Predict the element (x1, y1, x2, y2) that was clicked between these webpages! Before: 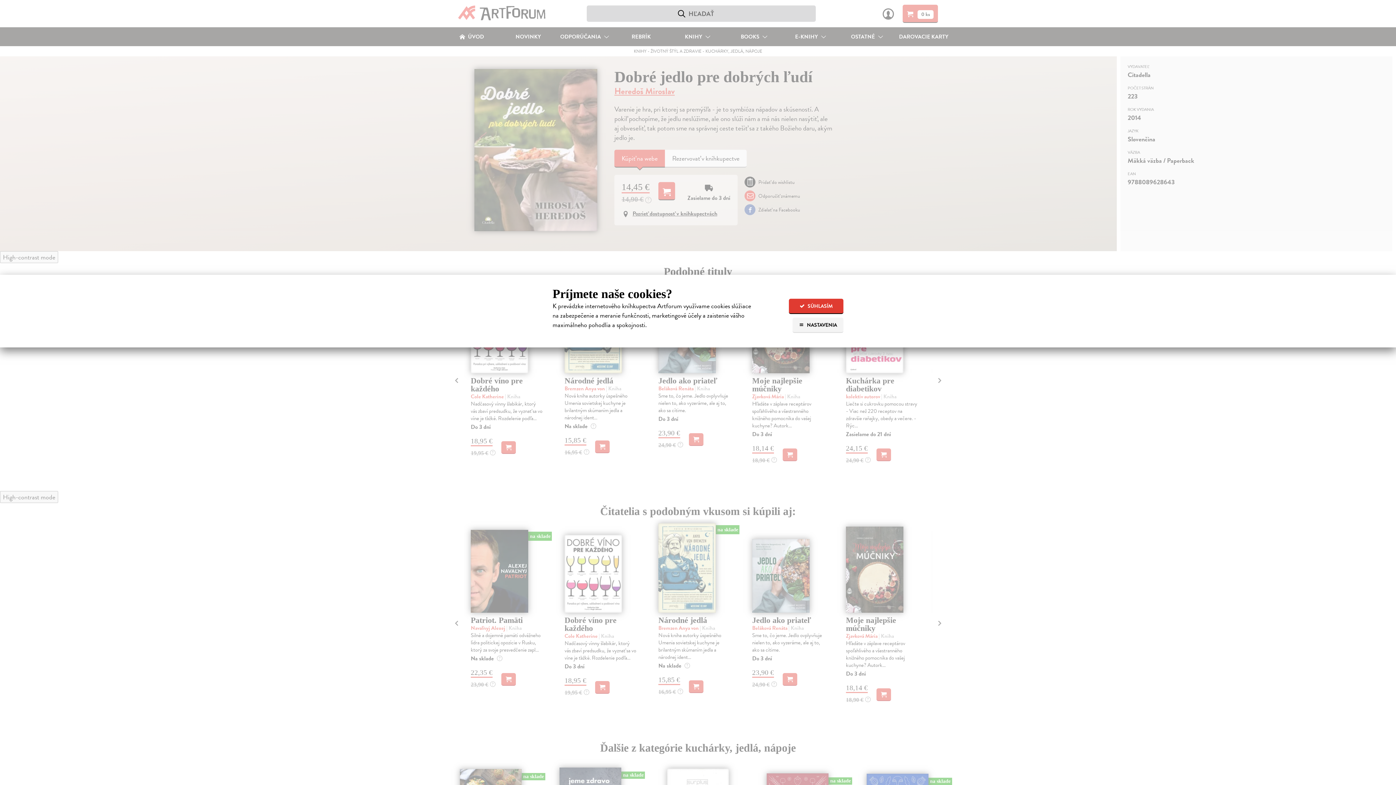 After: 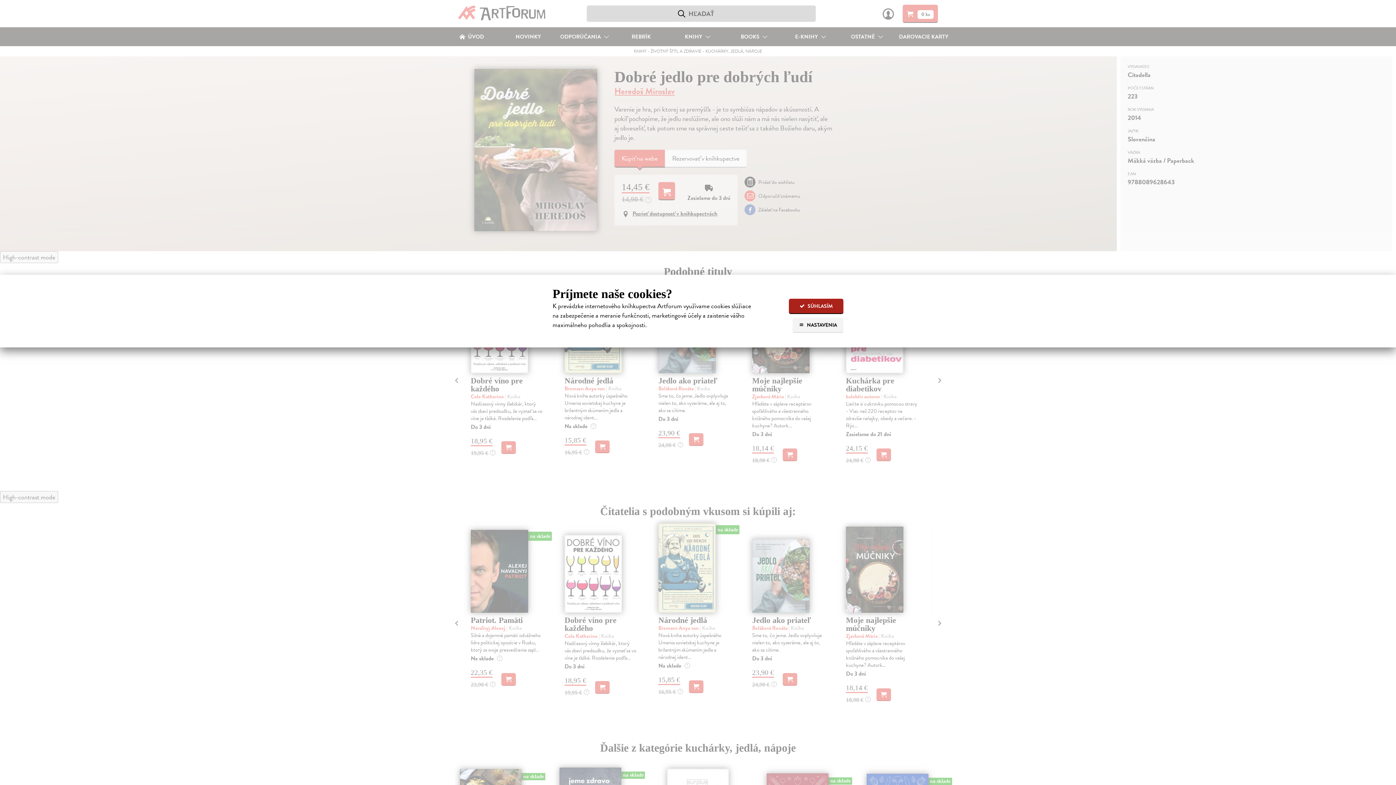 Action: label:  SÚHLASÍM bbox: (789, 298, 843, 314)